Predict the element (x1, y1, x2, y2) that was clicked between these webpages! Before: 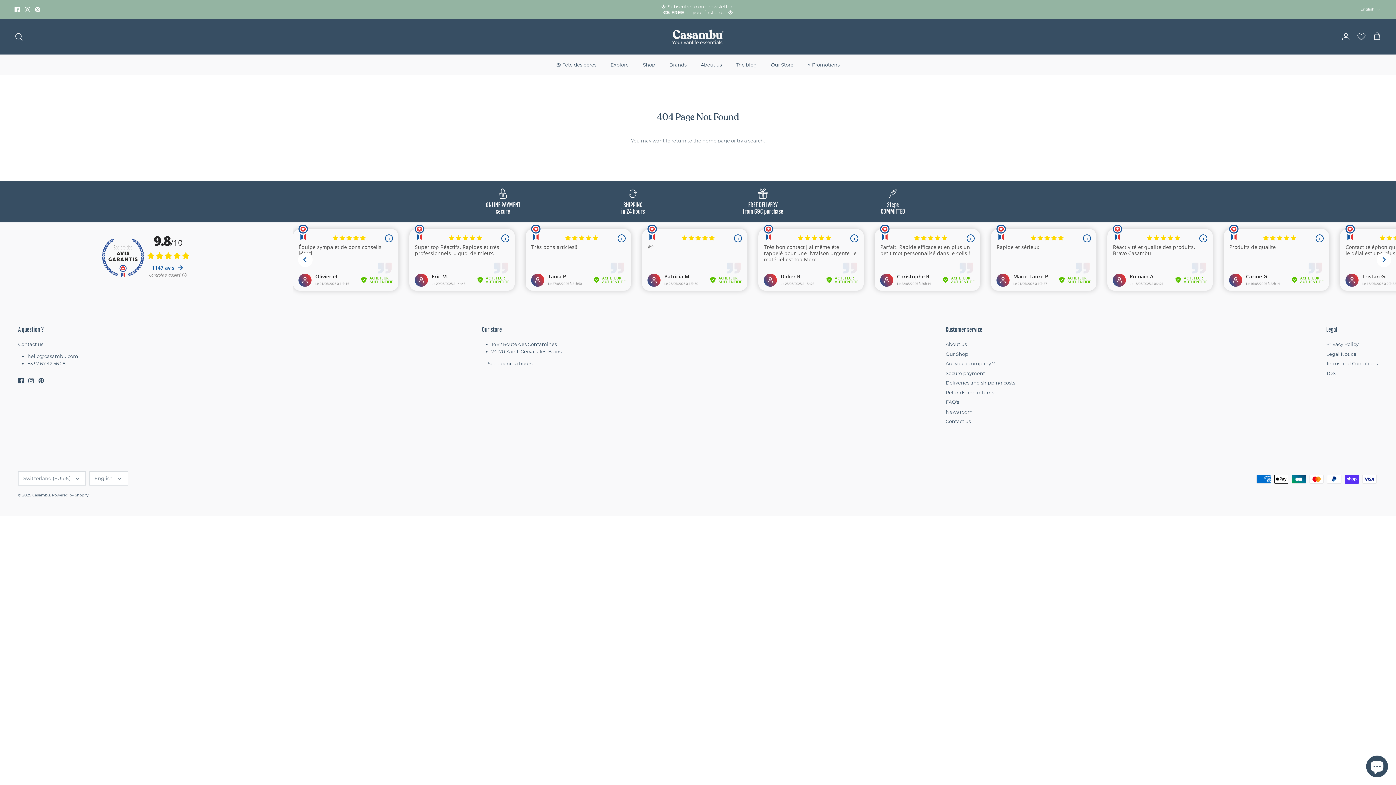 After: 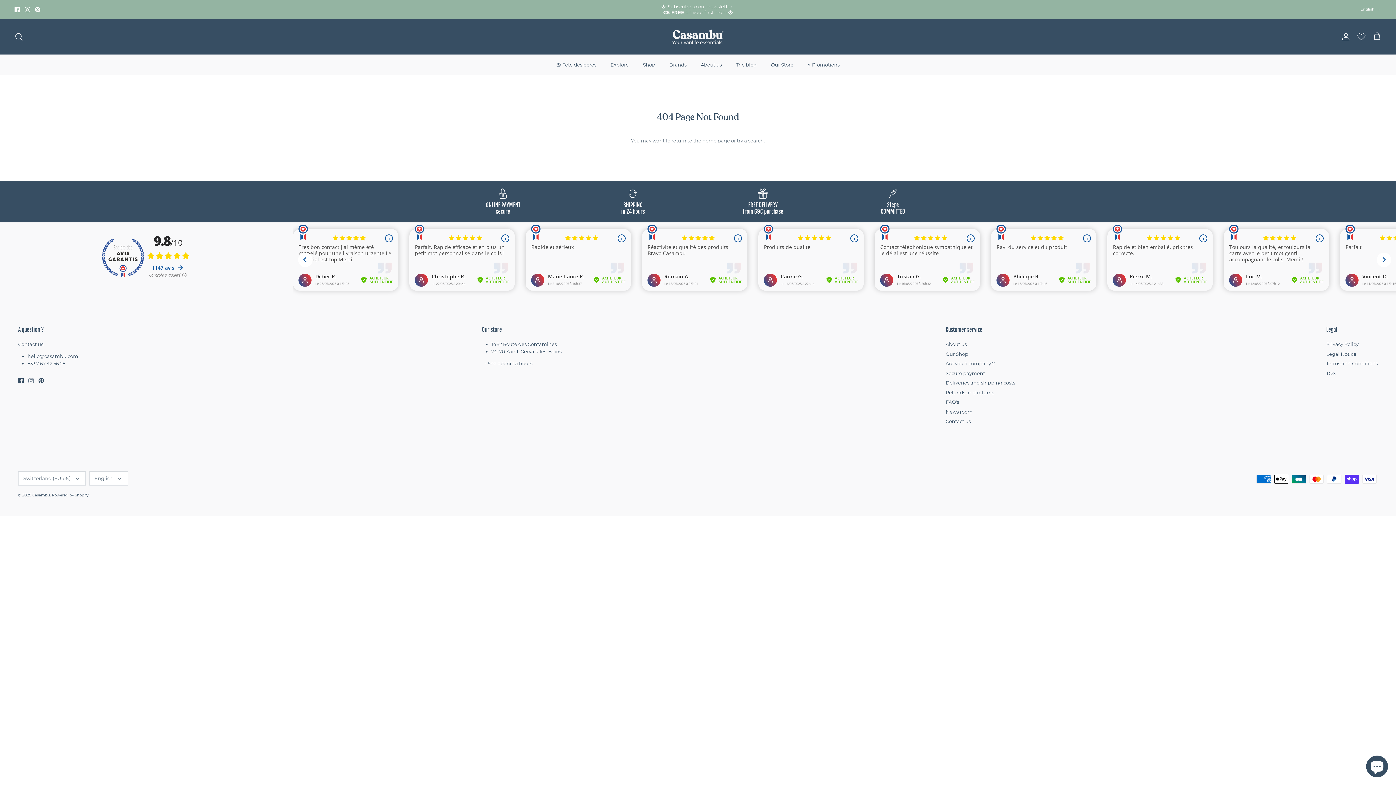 Action: bbox: (28, 378, 33, 383) label: Instagram